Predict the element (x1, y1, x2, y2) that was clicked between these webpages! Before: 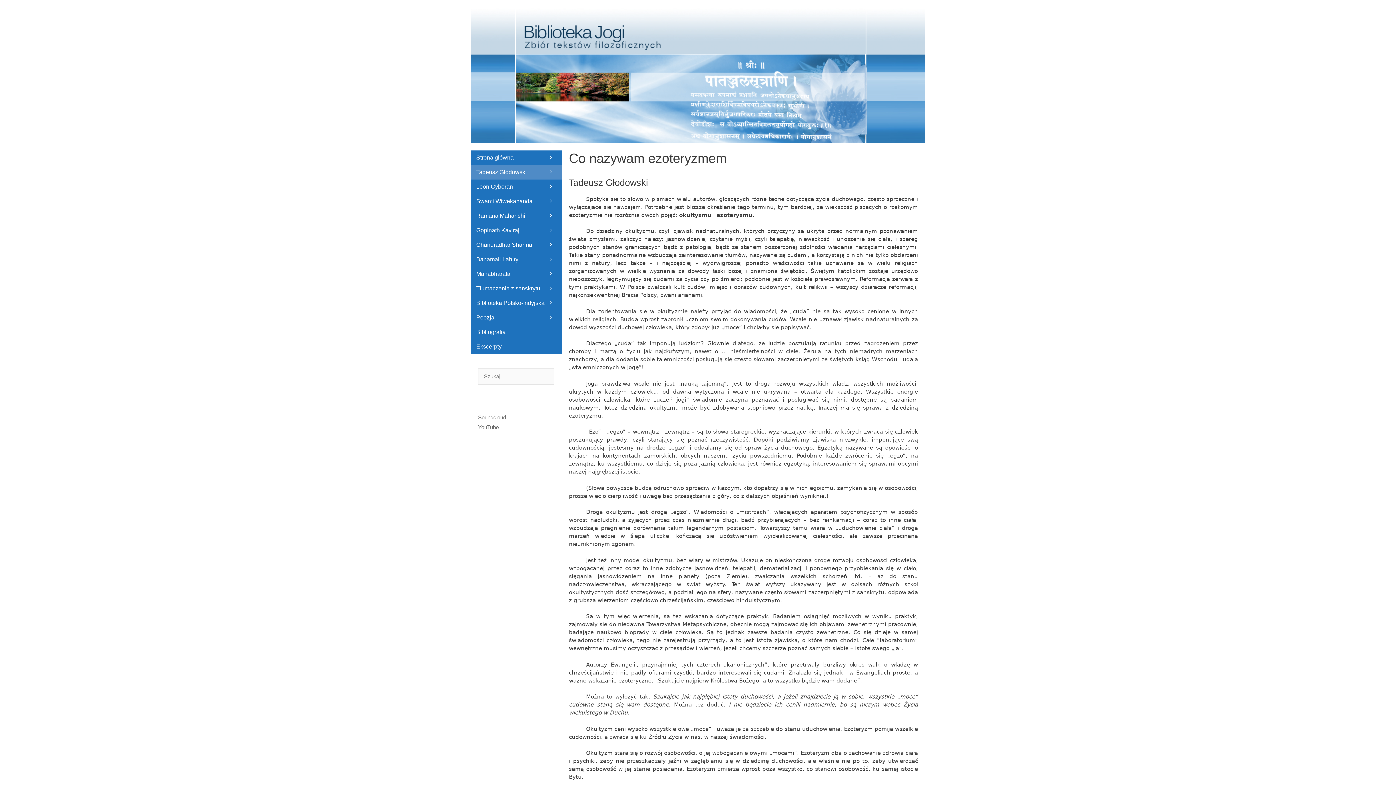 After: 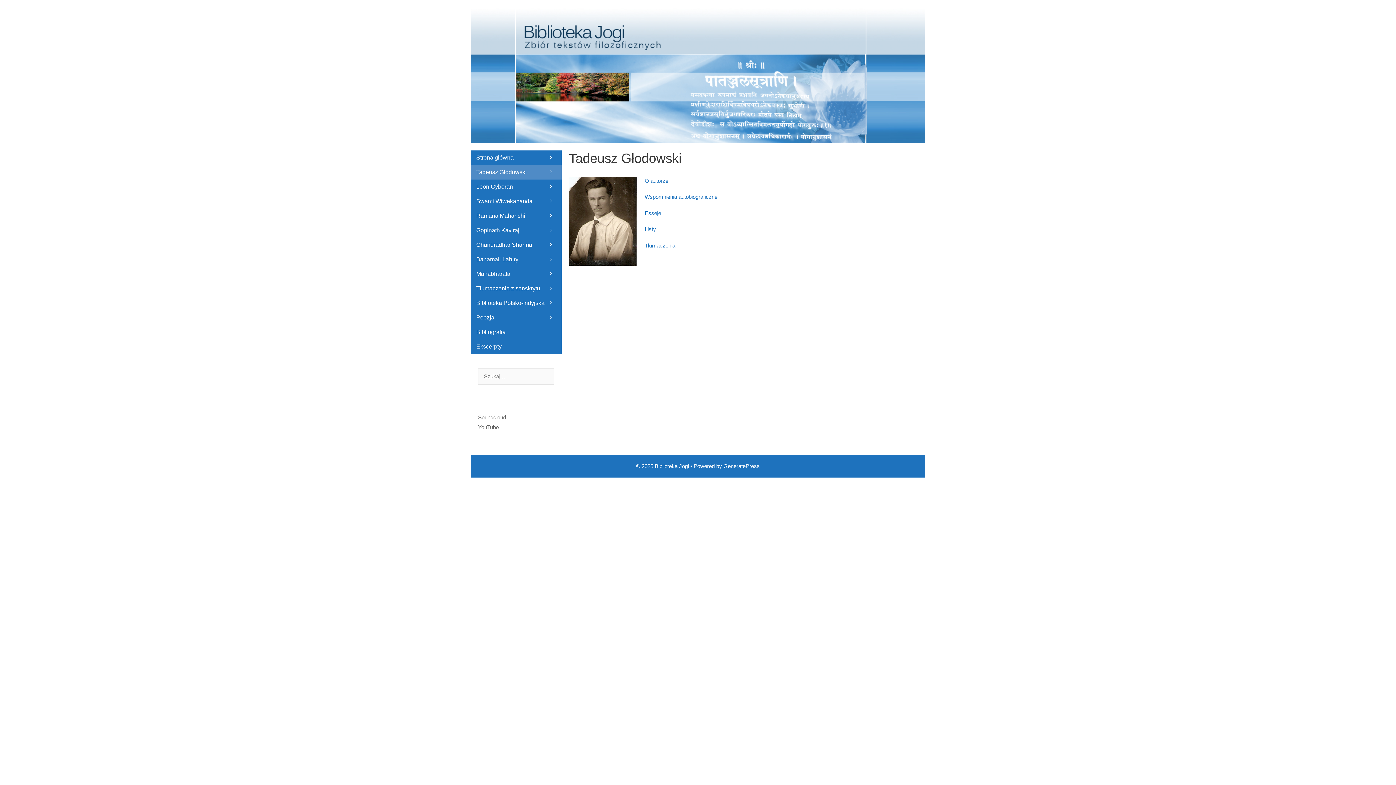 Action: label: Tadeusz Głodowski bbox: (470, 164, 561, 179)